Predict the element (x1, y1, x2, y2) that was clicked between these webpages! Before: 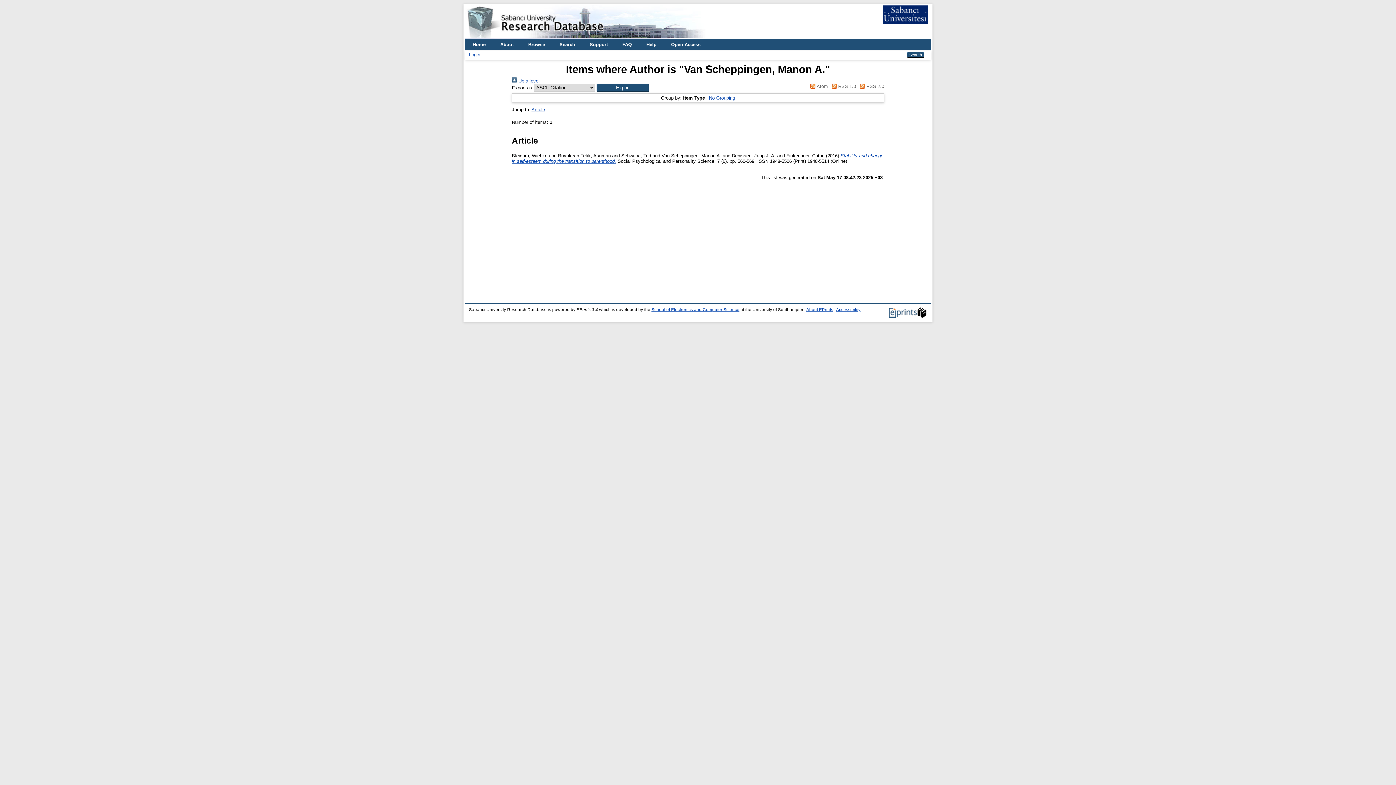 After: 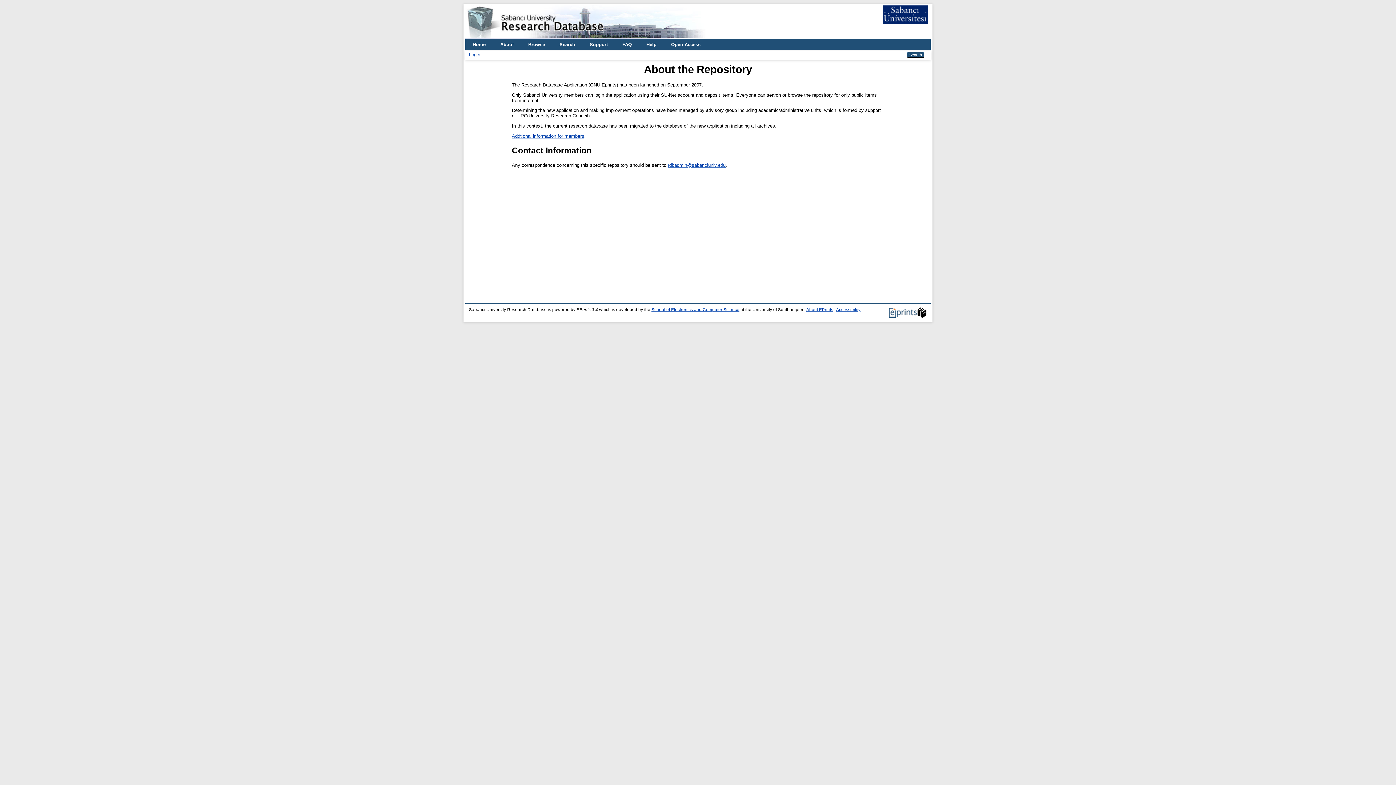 Action: bbox: (493, 39, 521, 50) label: About